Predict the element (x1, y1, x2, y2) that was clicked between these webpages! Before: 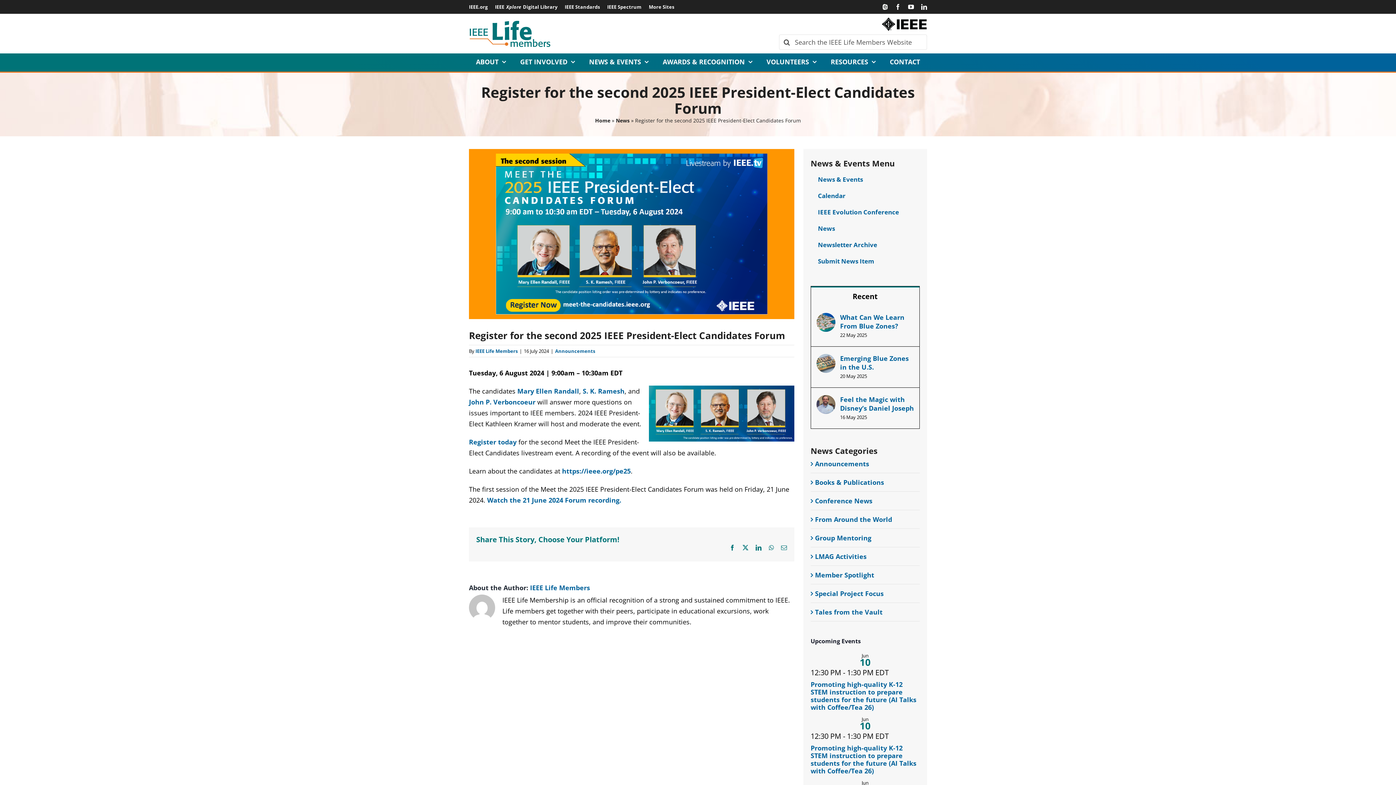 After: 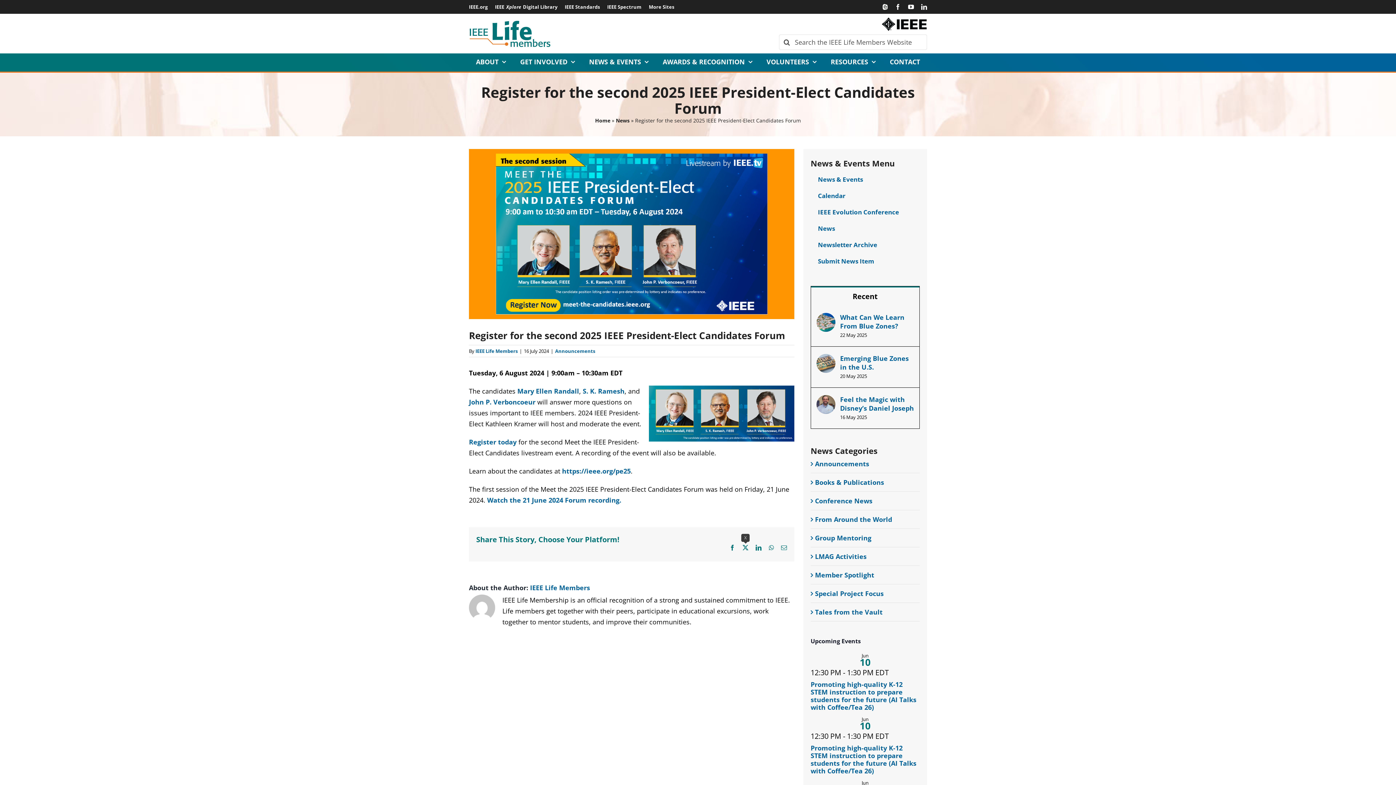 Action: label: X bbox: (742, 545, 748, 550)